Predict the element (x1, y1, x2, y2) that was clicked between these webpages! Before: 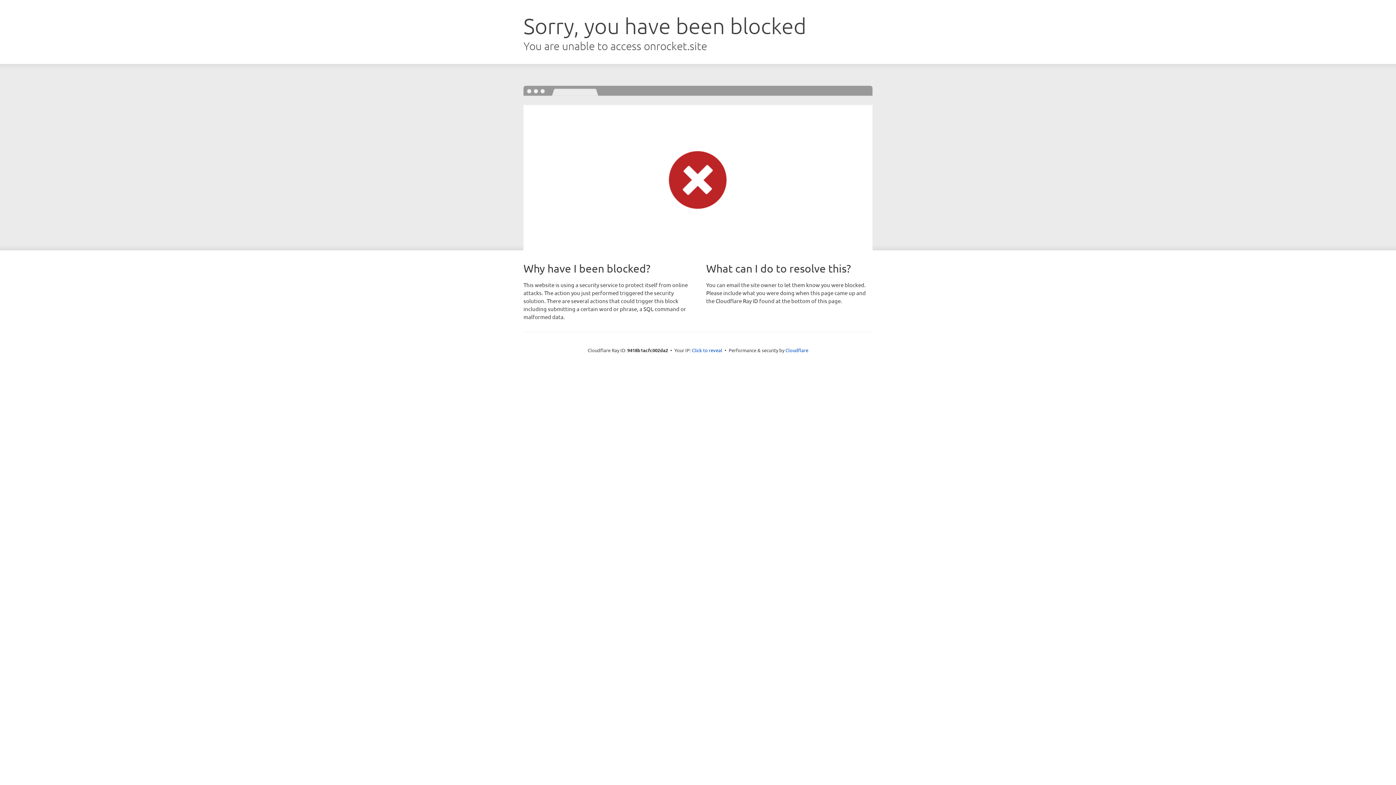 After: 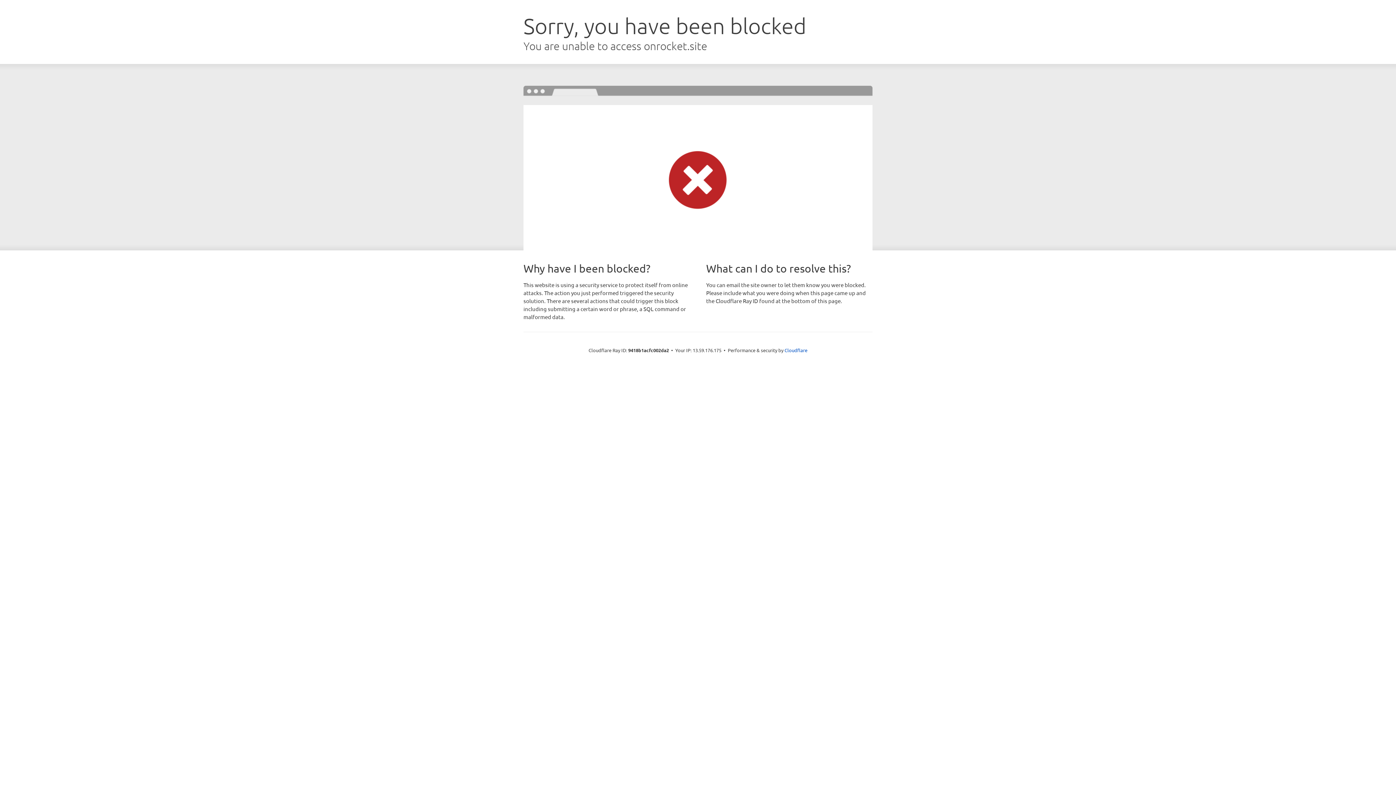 Action: bbox: (692, 346, 722, 353) label: Click to reveal